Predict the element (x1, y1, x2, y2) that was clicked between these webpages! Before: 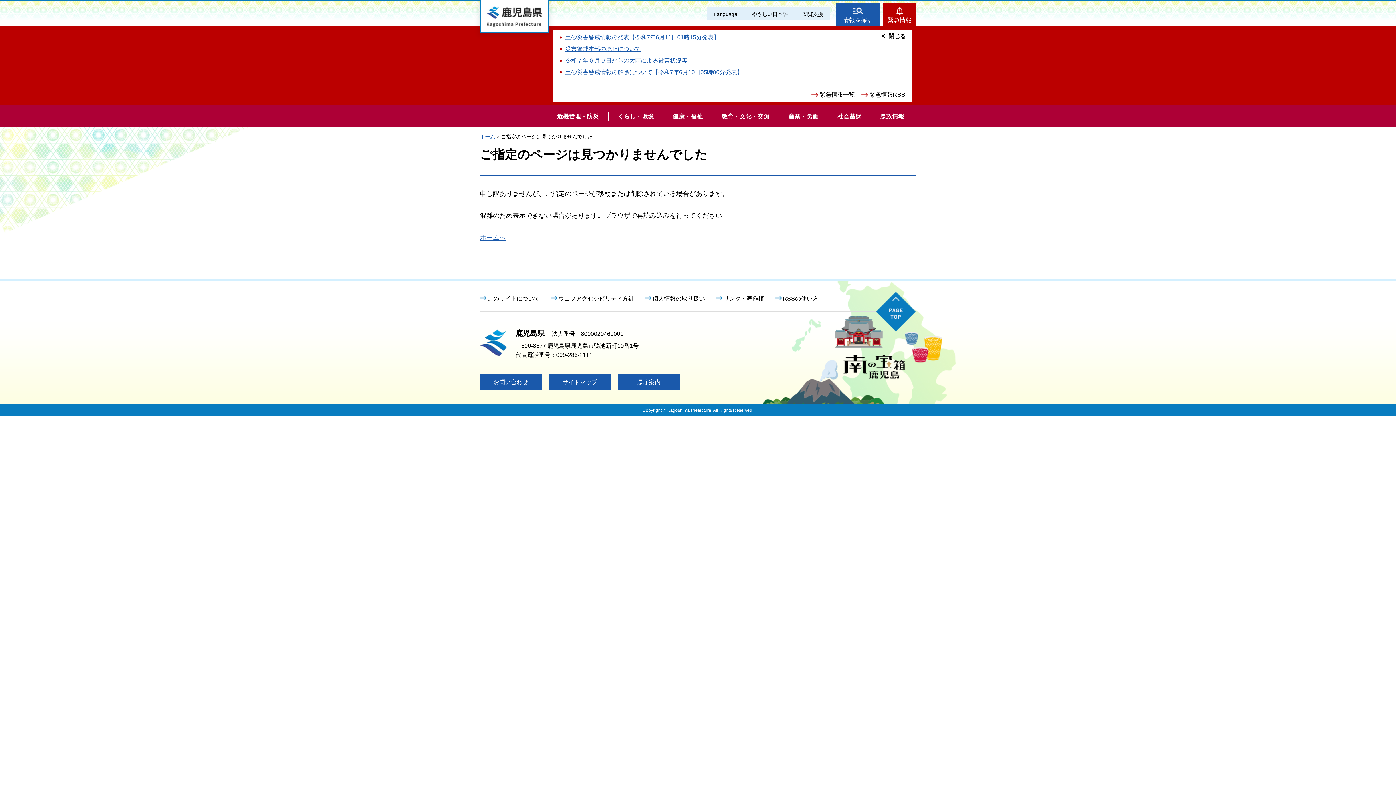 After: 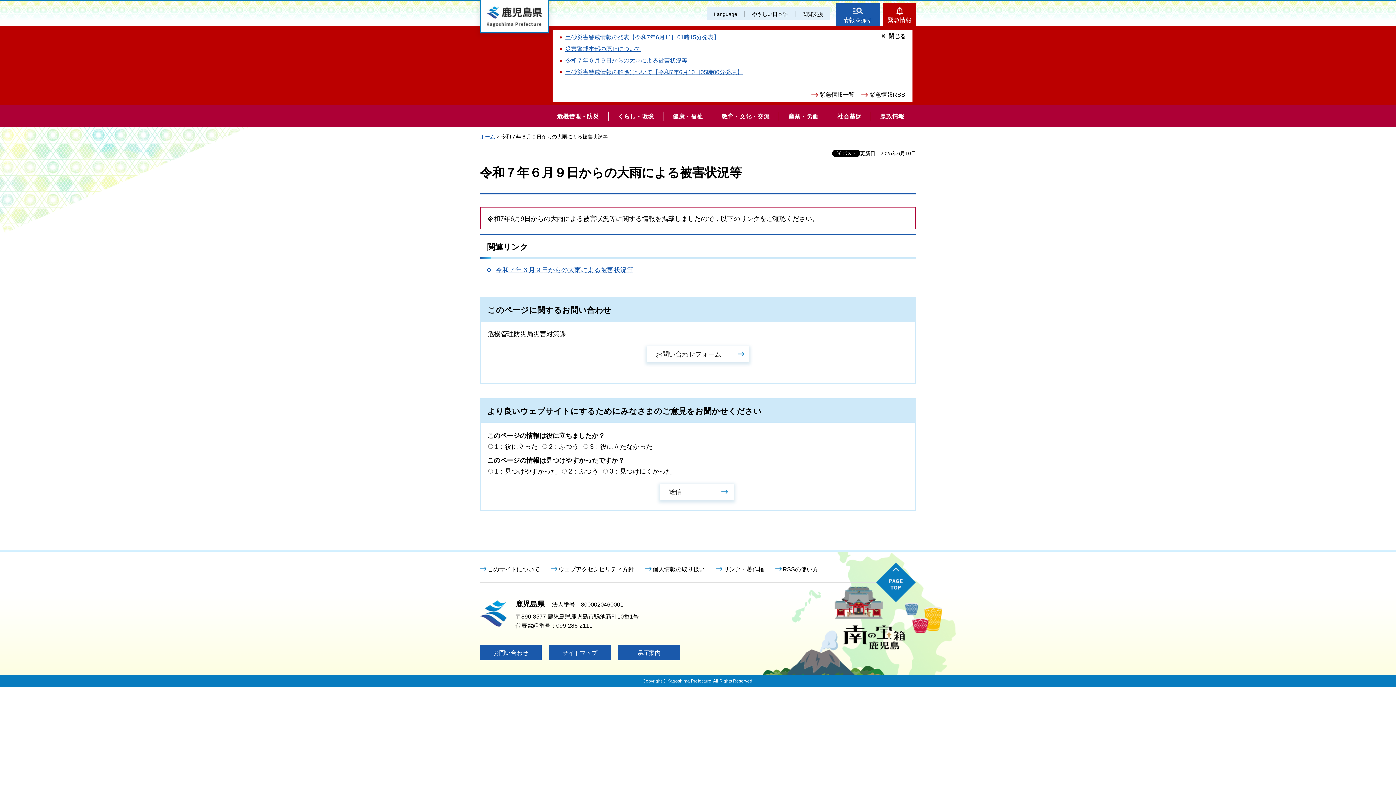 Action: bbox: (565, 57, 687, 63) label: 令和７年６月９日からの大雨による被害状況等